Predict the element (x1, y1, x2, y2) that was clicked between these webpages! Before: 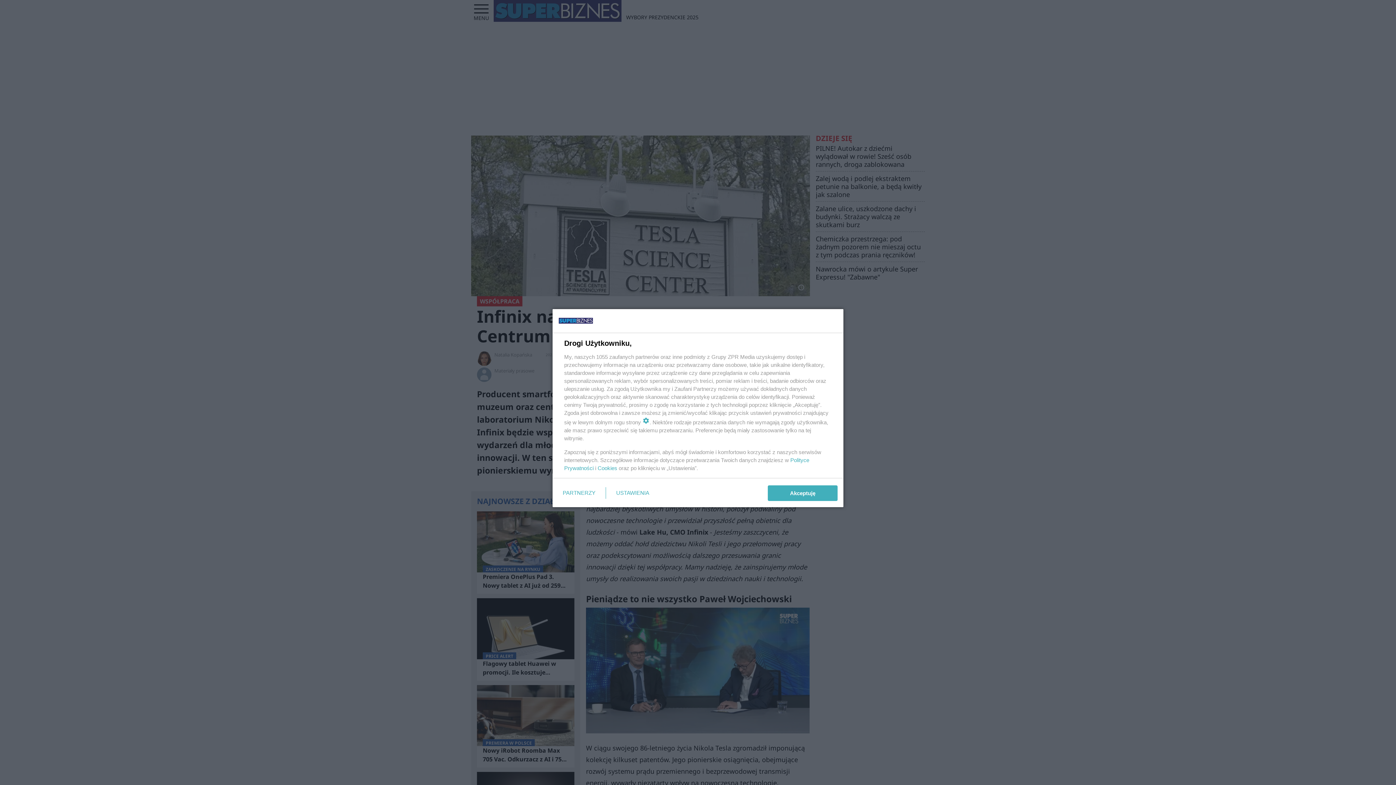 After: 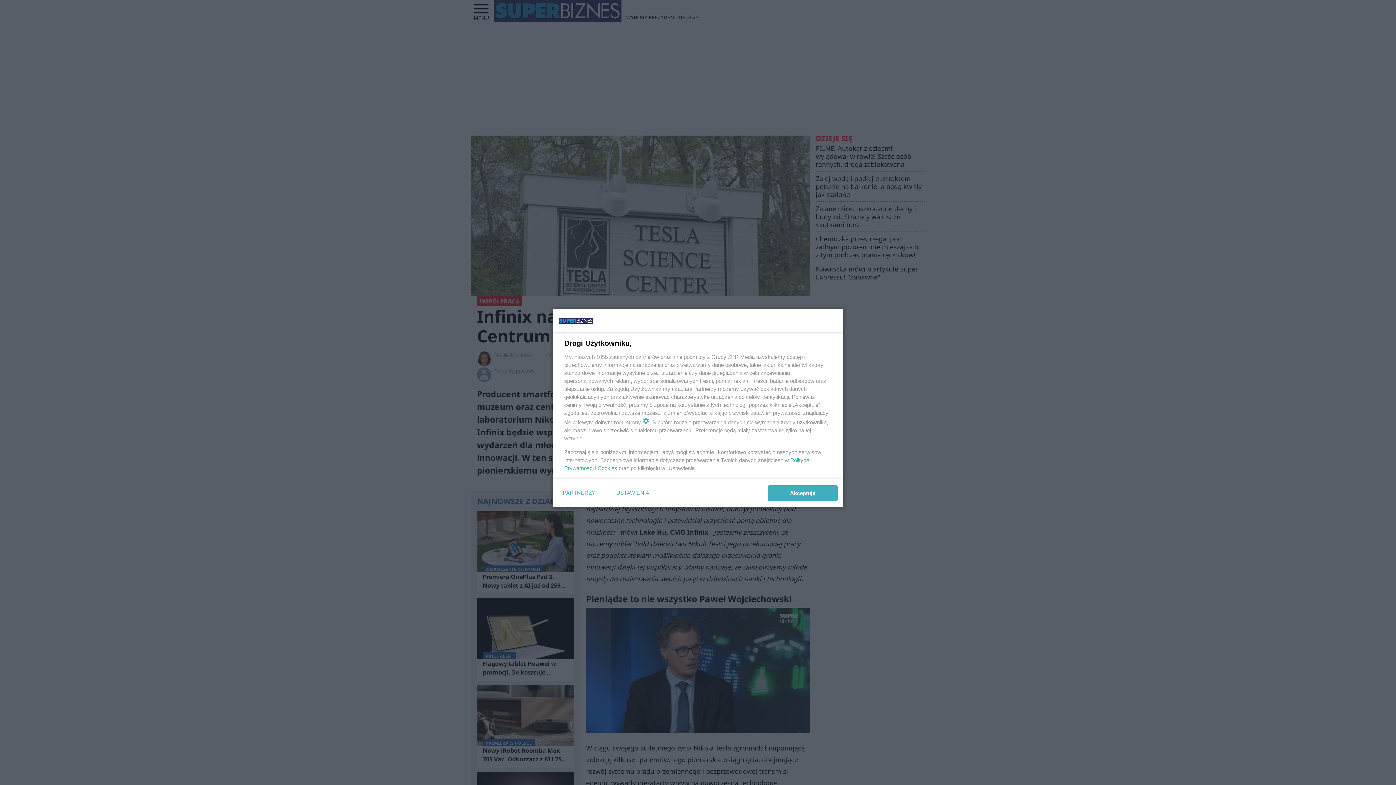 Action: label: Cookies bbox: (597, 465, 617, 471)